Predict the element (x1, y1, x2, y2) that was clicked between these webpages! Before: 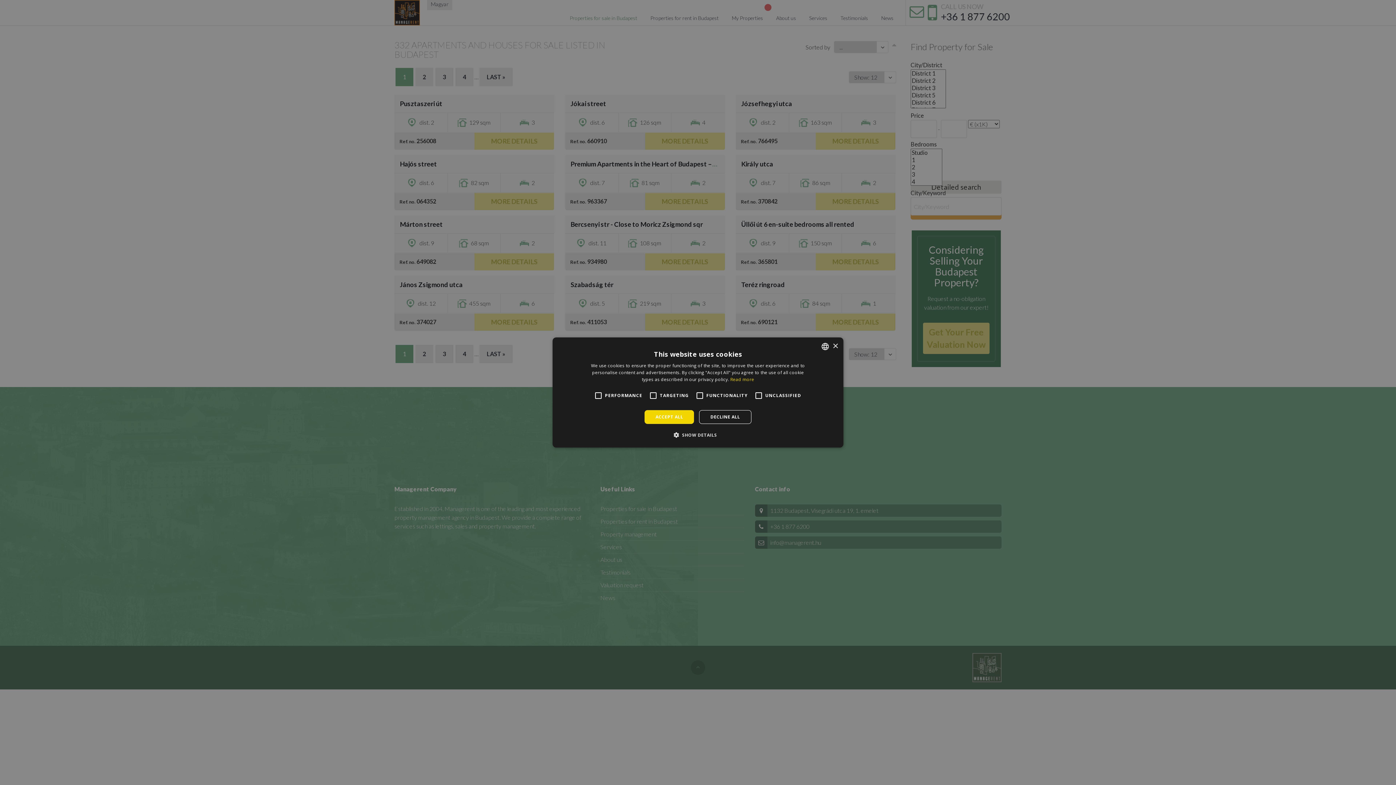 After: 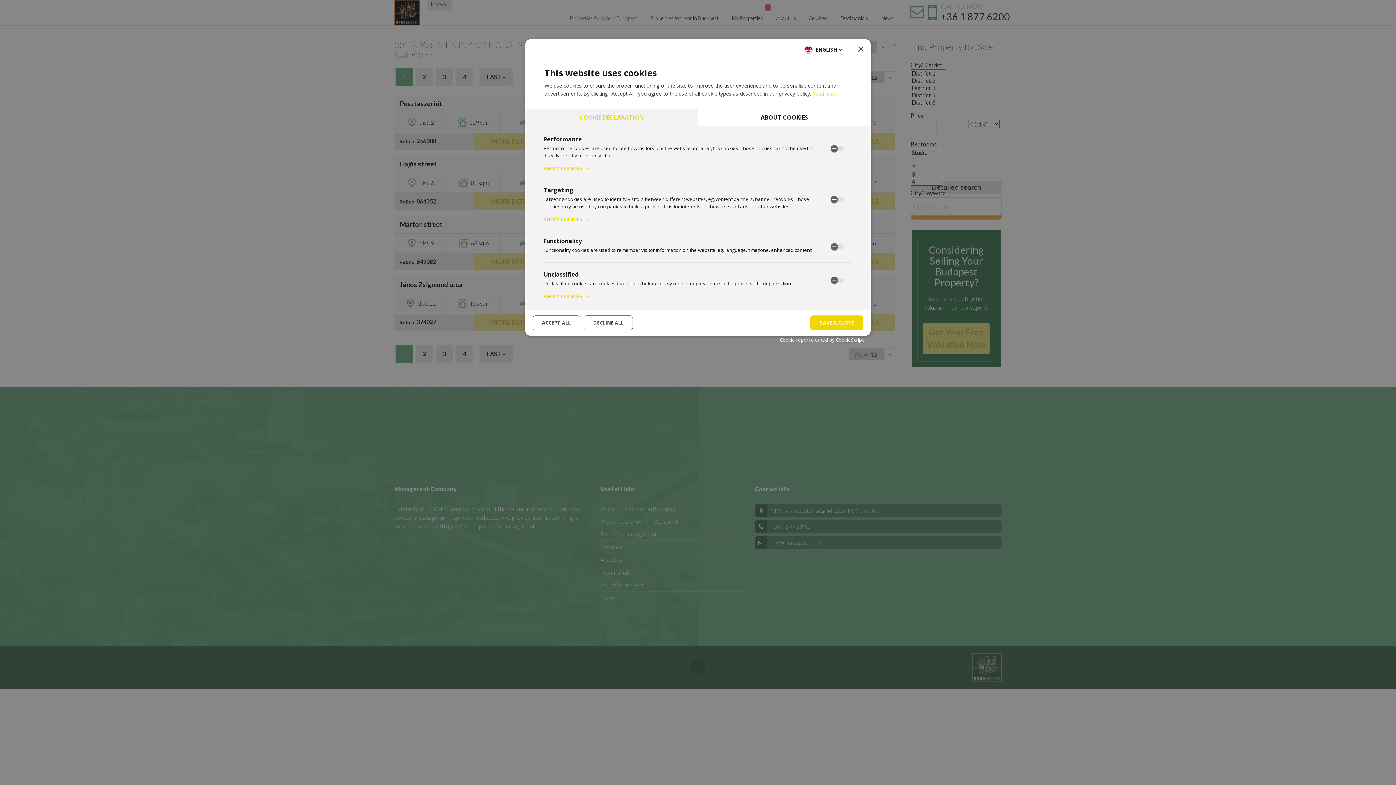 Action: bbox: (679, 431, 717, 438) label:  SHOW DETAILS